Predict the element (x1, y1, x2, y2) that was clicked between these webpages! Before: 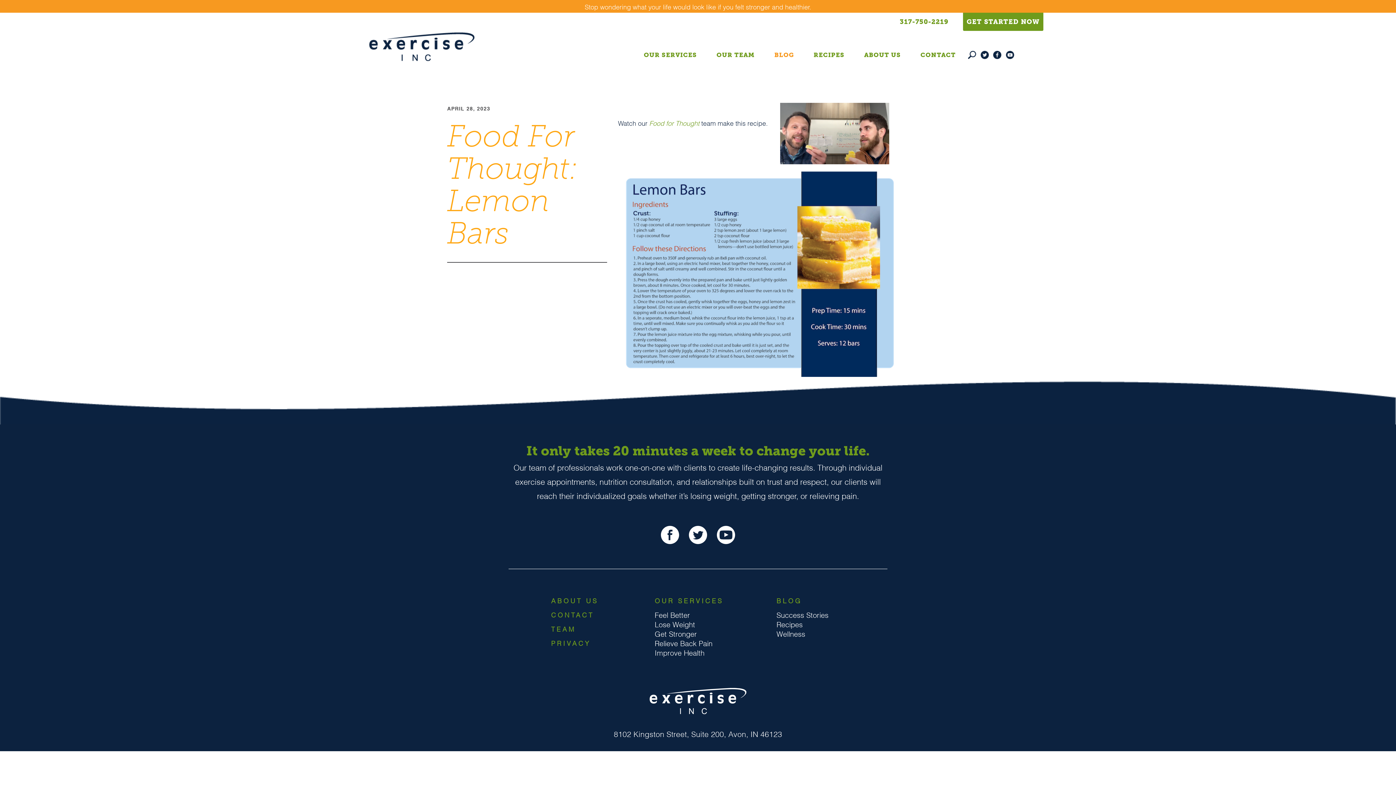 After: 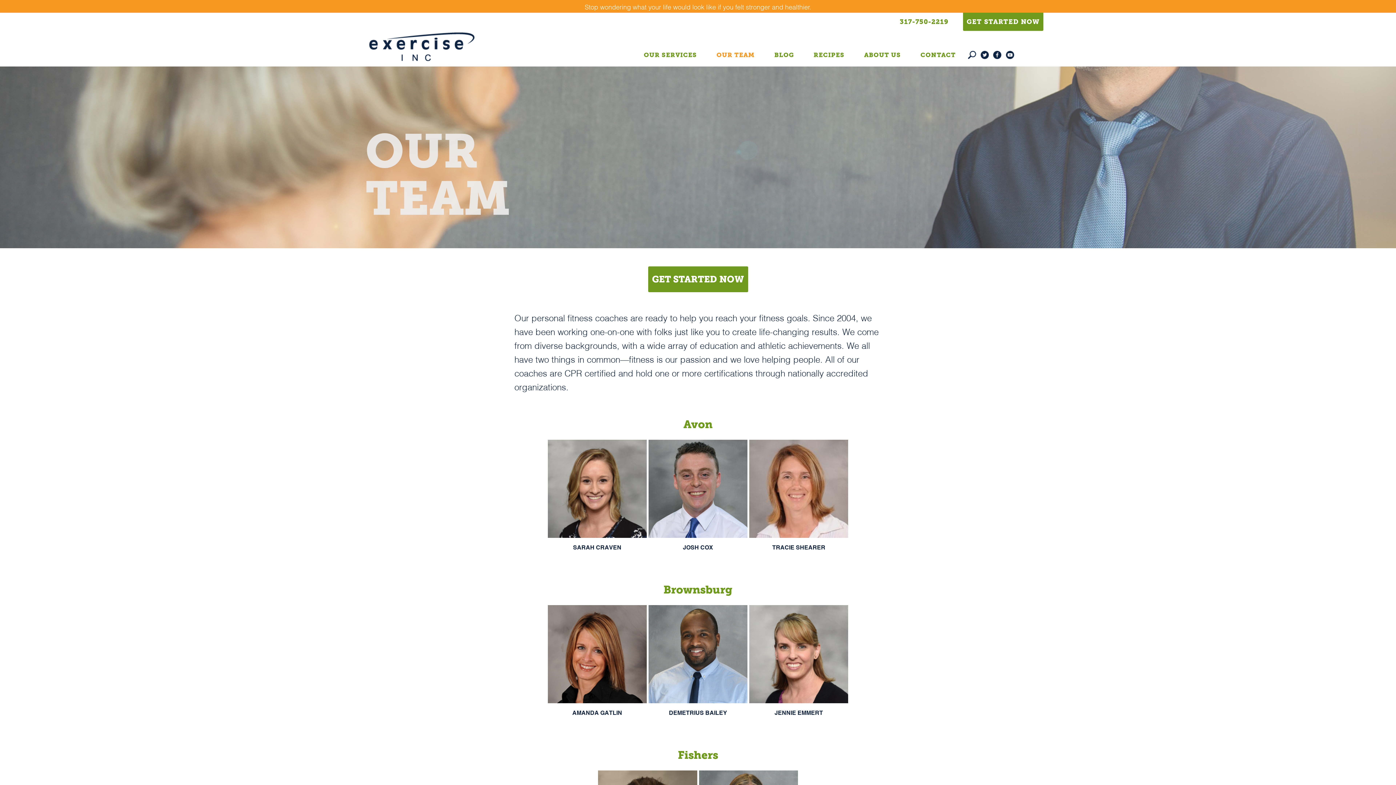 Action: label: OUR TEAM bbox: (716, 50, 754, 59)